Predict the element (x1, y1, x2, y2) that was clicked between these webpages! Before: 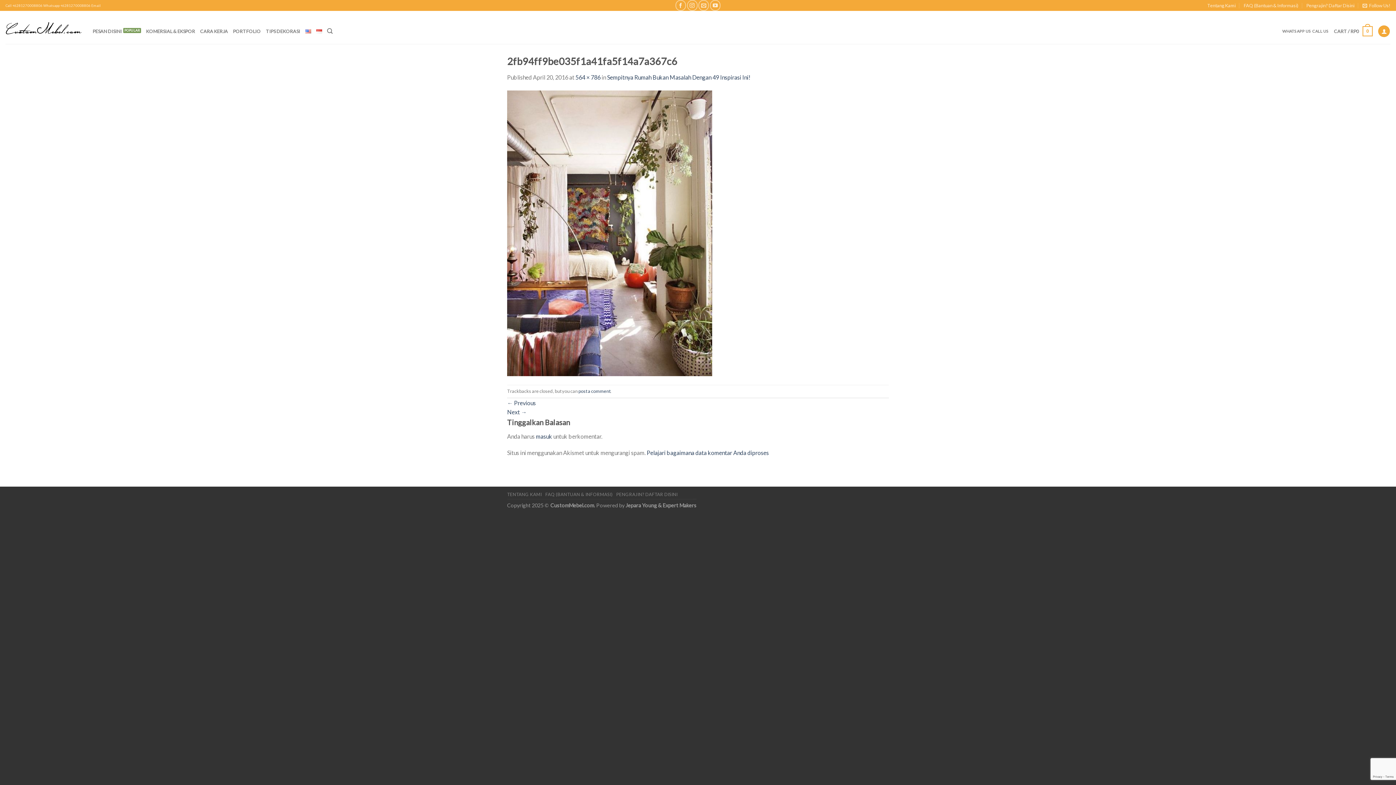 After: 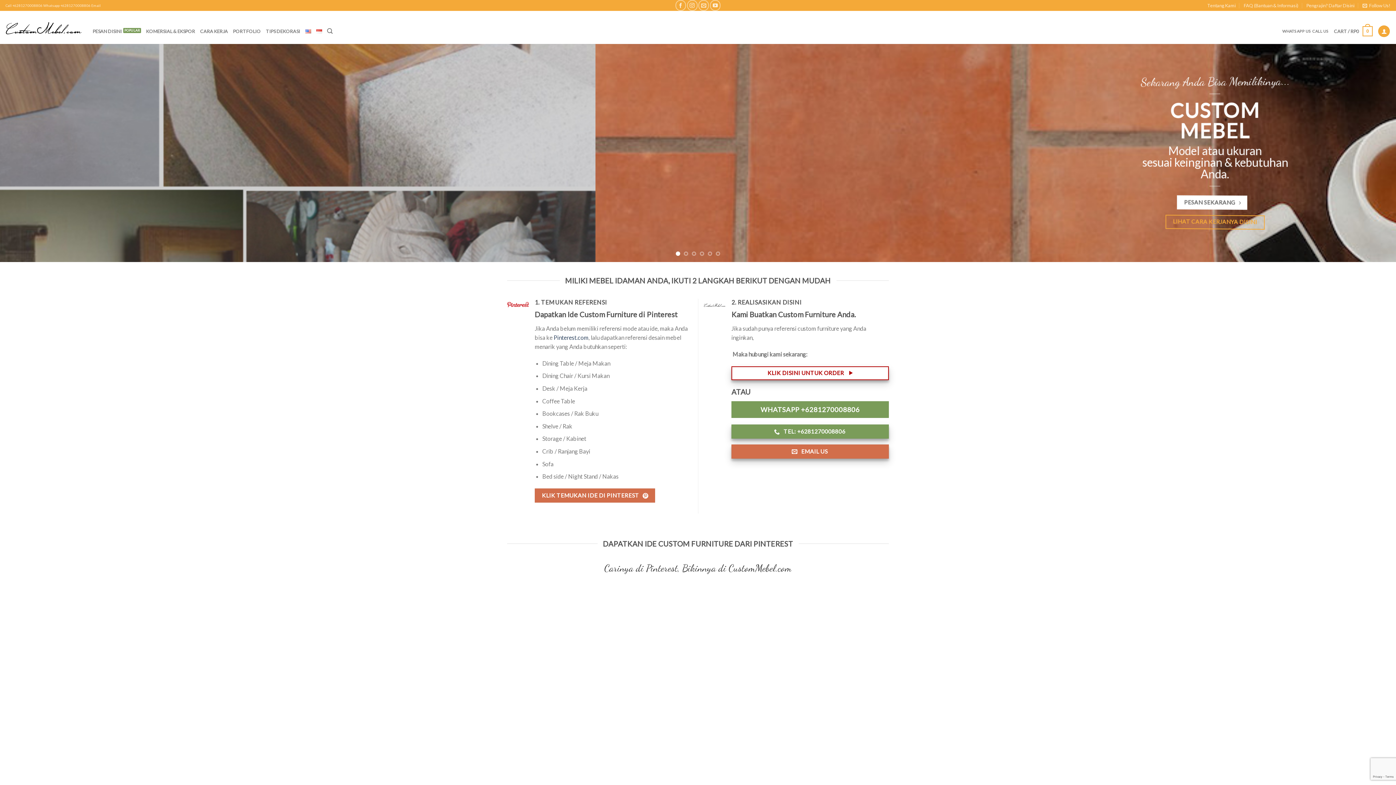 Action: bbox: (5, 14, 81, 40)